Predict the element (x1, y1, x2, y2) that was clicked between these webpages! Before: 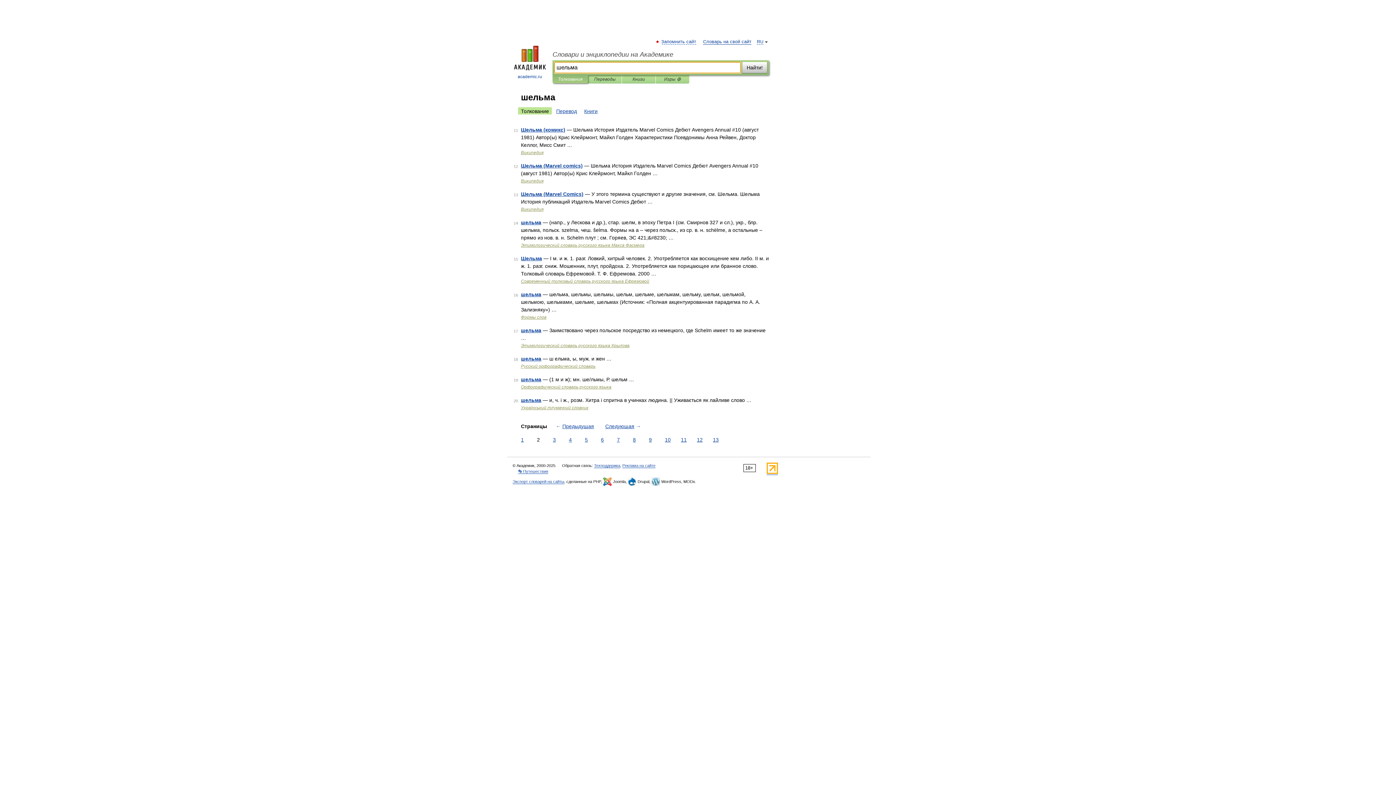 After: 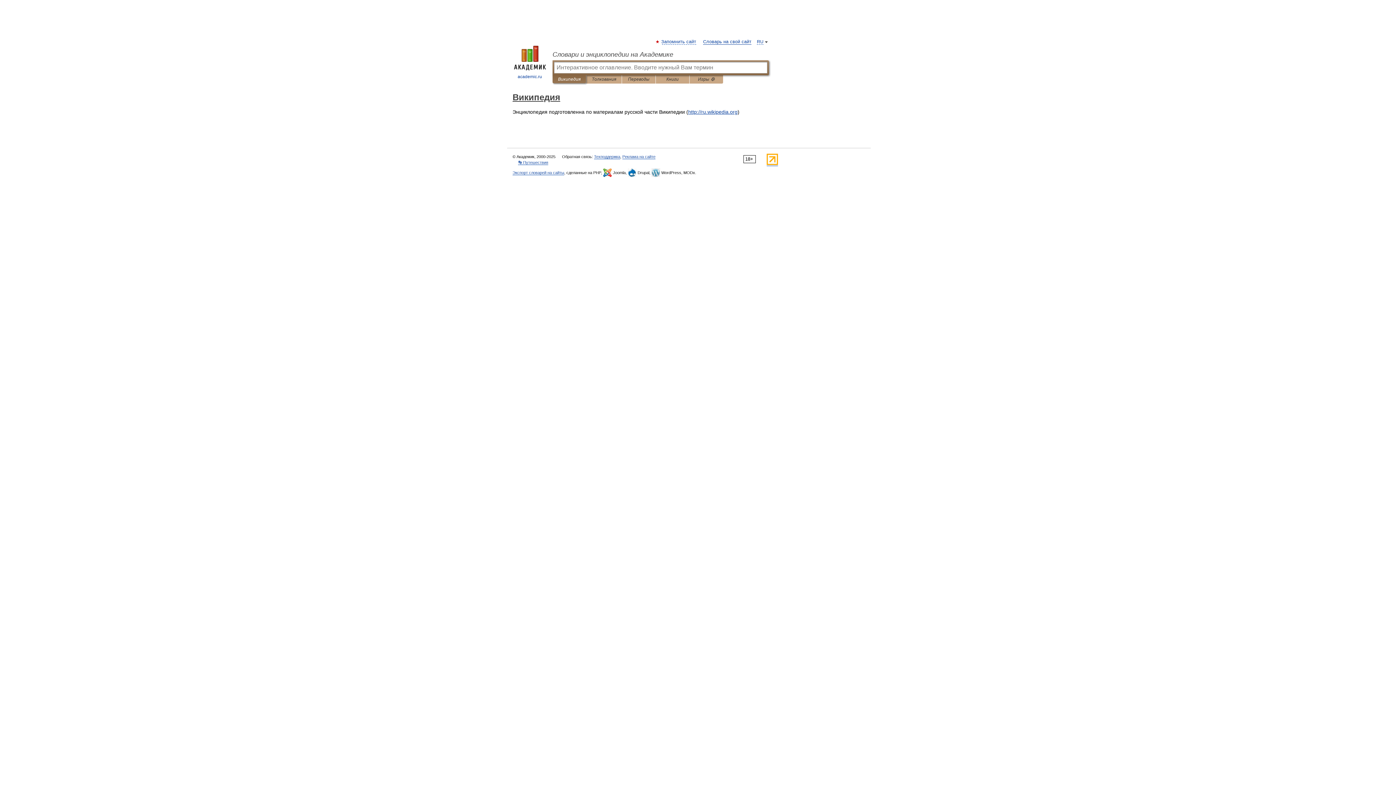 Action: label: Википедия bbox: (521, 150, 543, 155)